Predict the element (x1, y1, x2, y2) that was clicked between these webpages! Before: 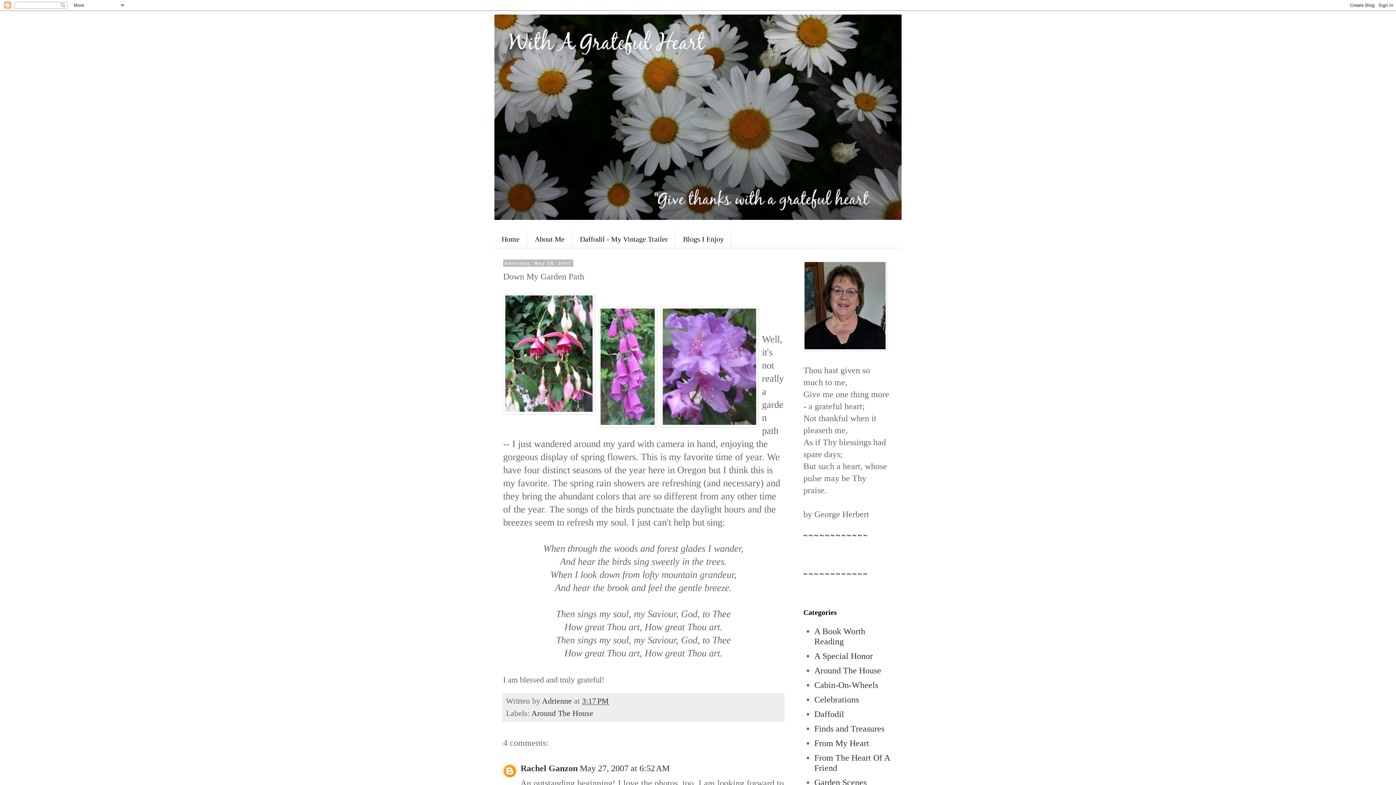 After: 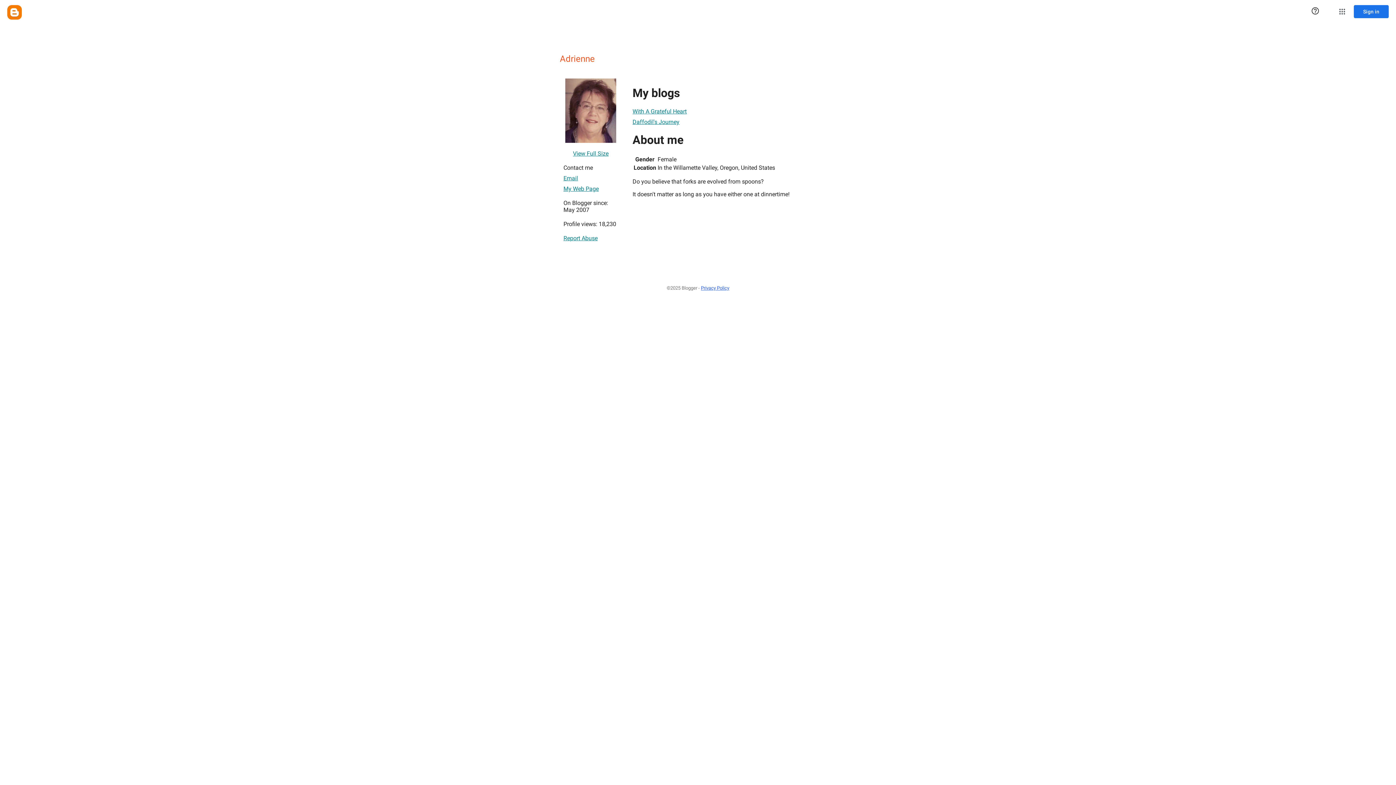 Action: bbox: (542, 697, 574, 705) label: Adrienne 